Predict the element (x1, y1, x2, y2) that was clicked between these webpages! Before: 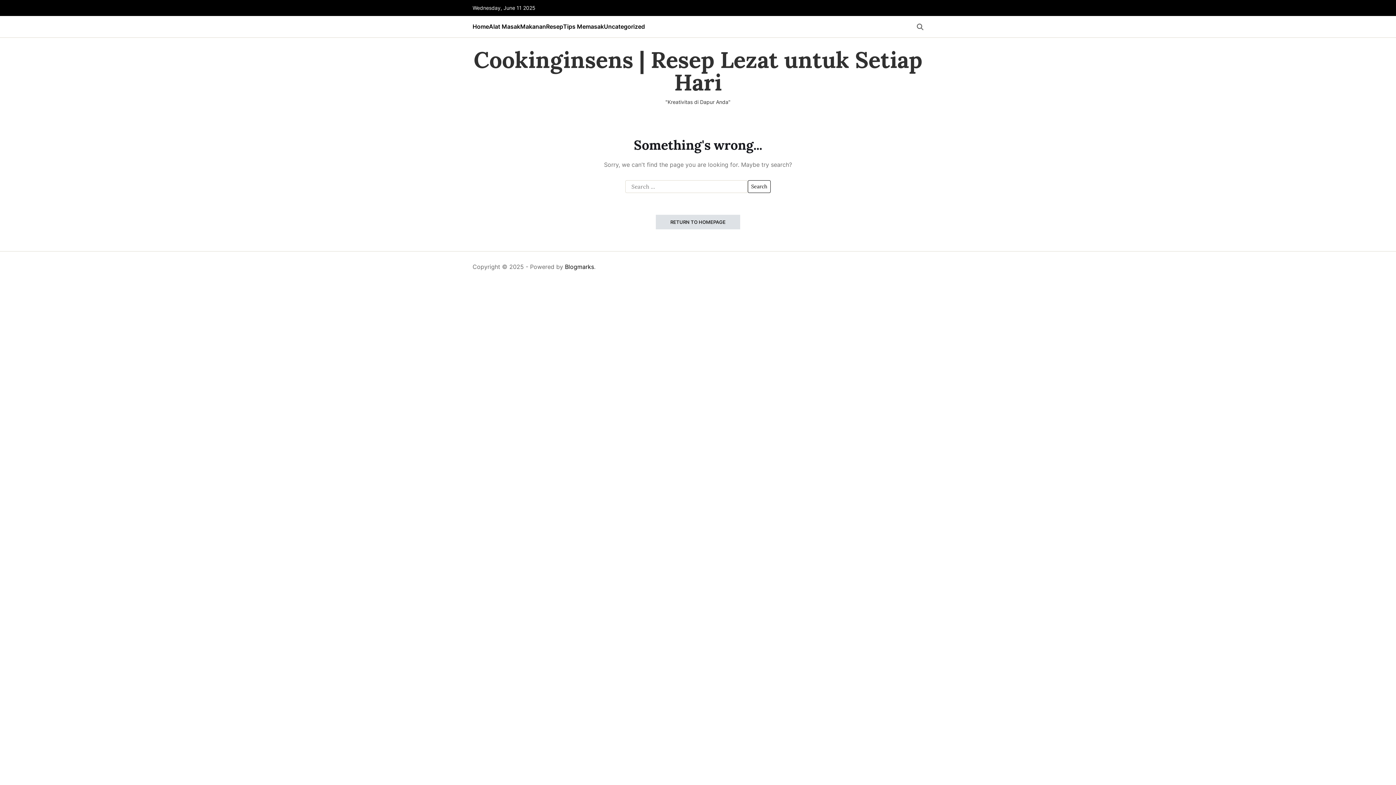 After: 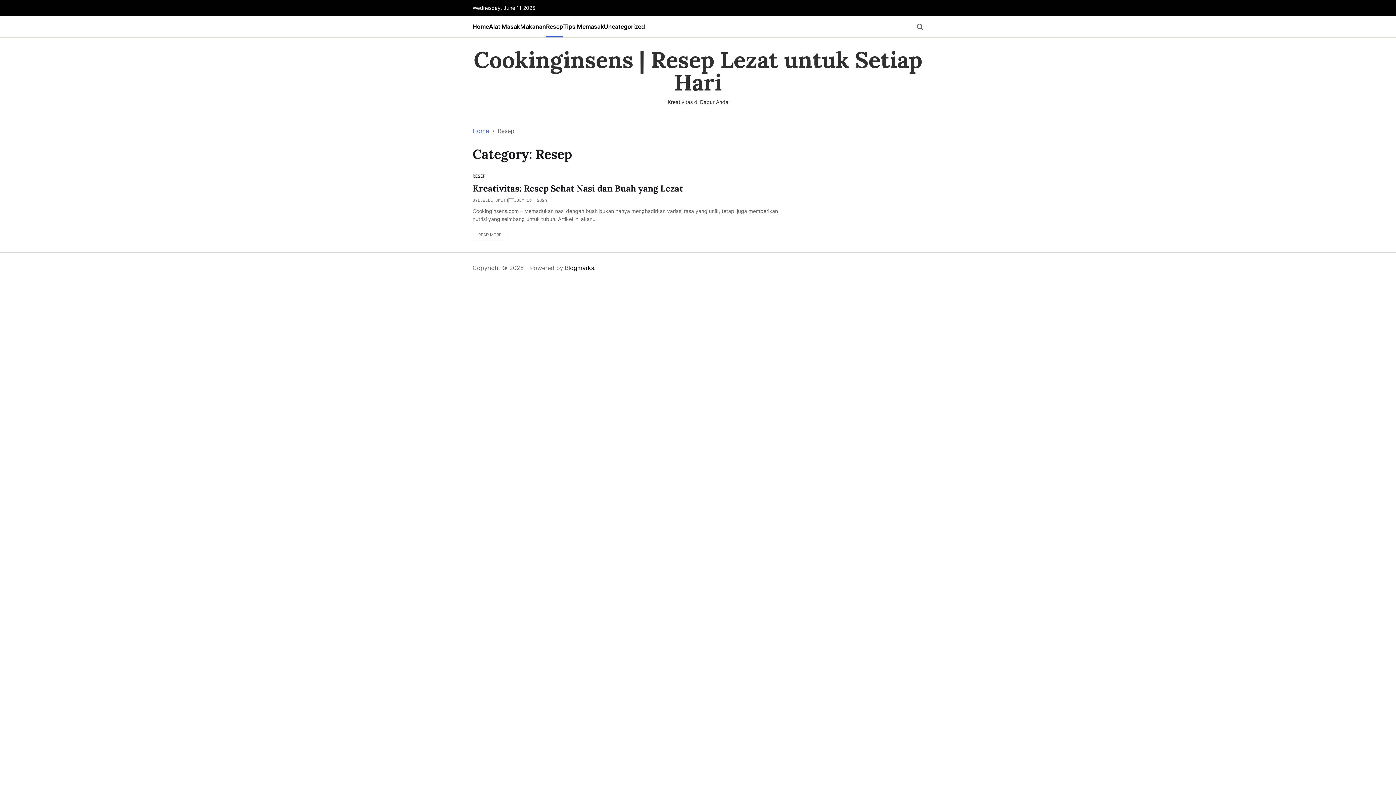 Action: label: Resep bbox: (546, 16, 563, 37)